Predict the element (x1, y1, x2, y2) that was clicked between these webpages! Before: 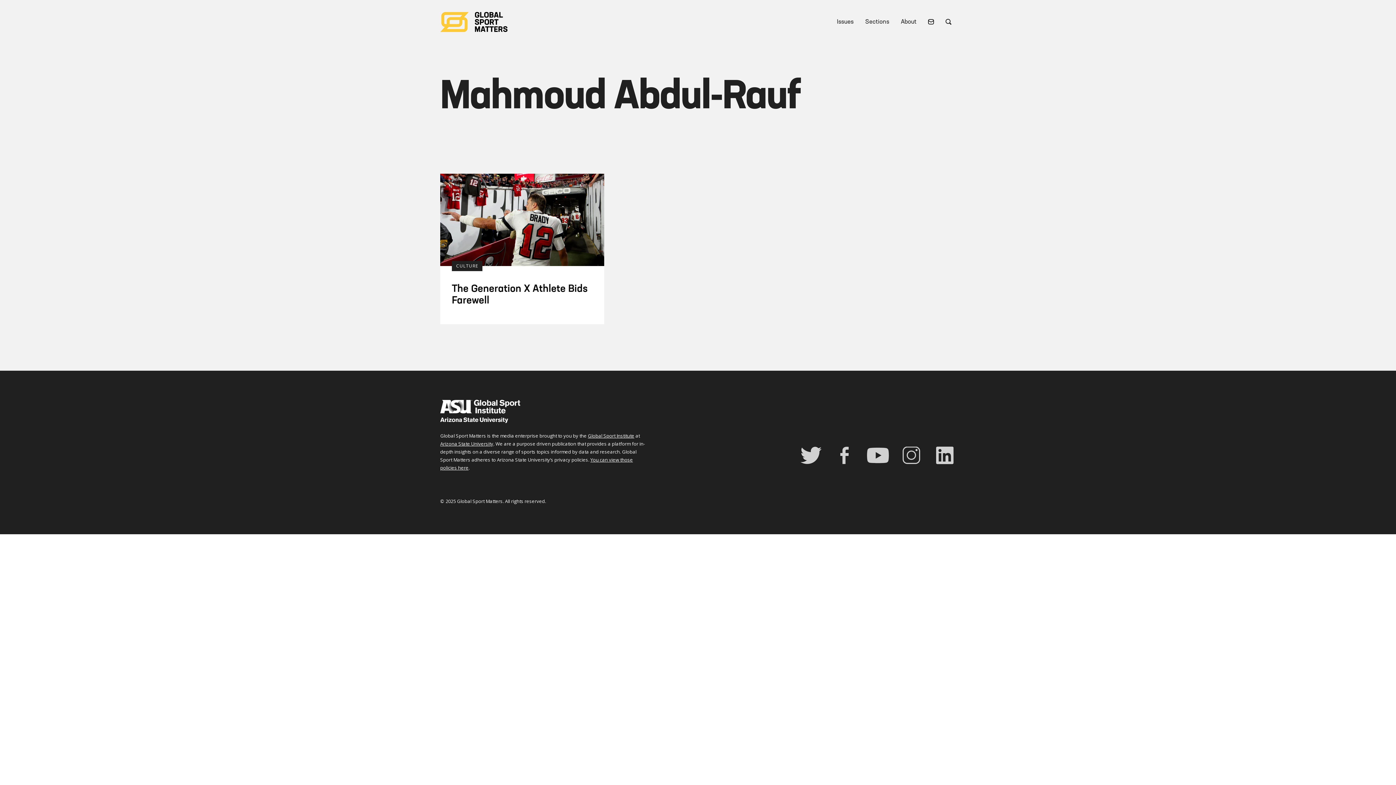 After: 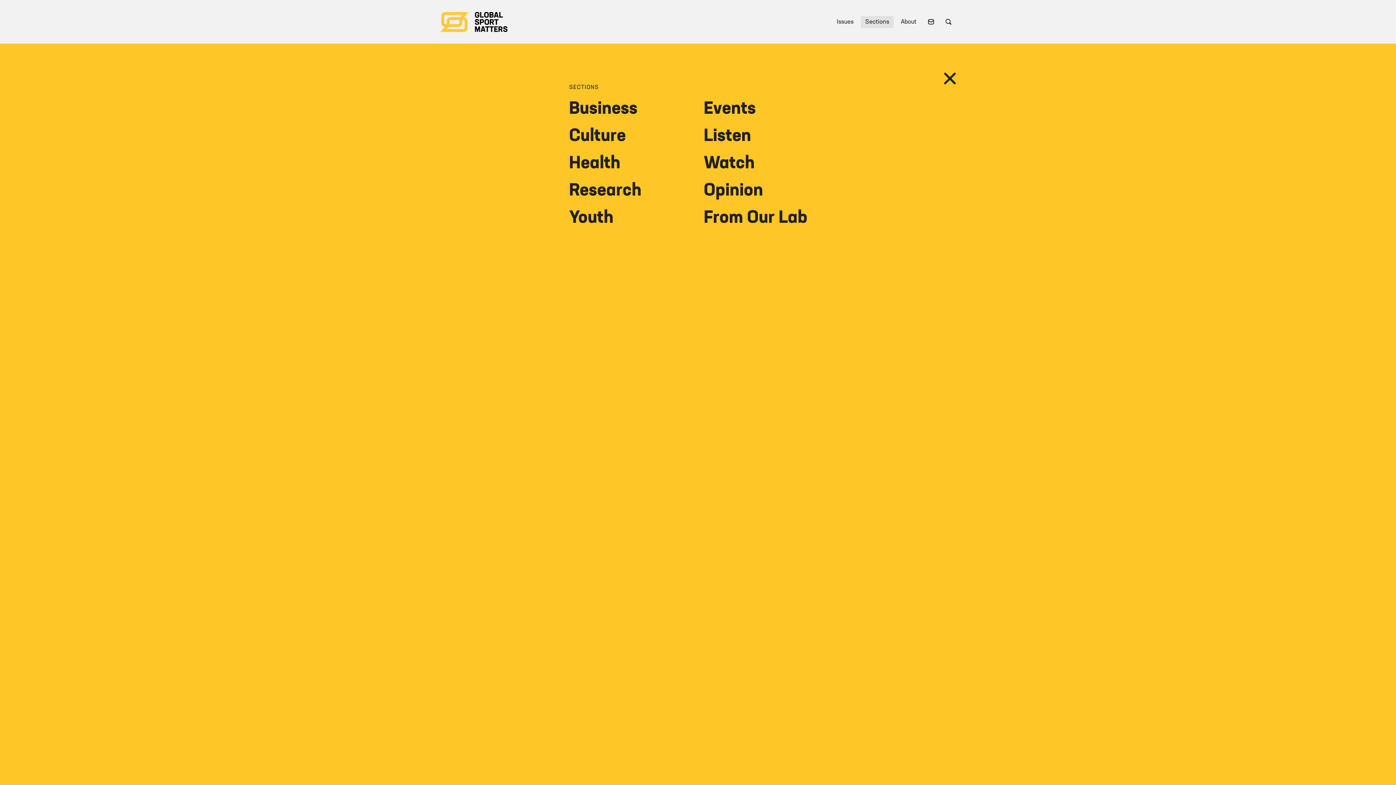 Action: bbox: (861, 15, 893, 27) label: Sections